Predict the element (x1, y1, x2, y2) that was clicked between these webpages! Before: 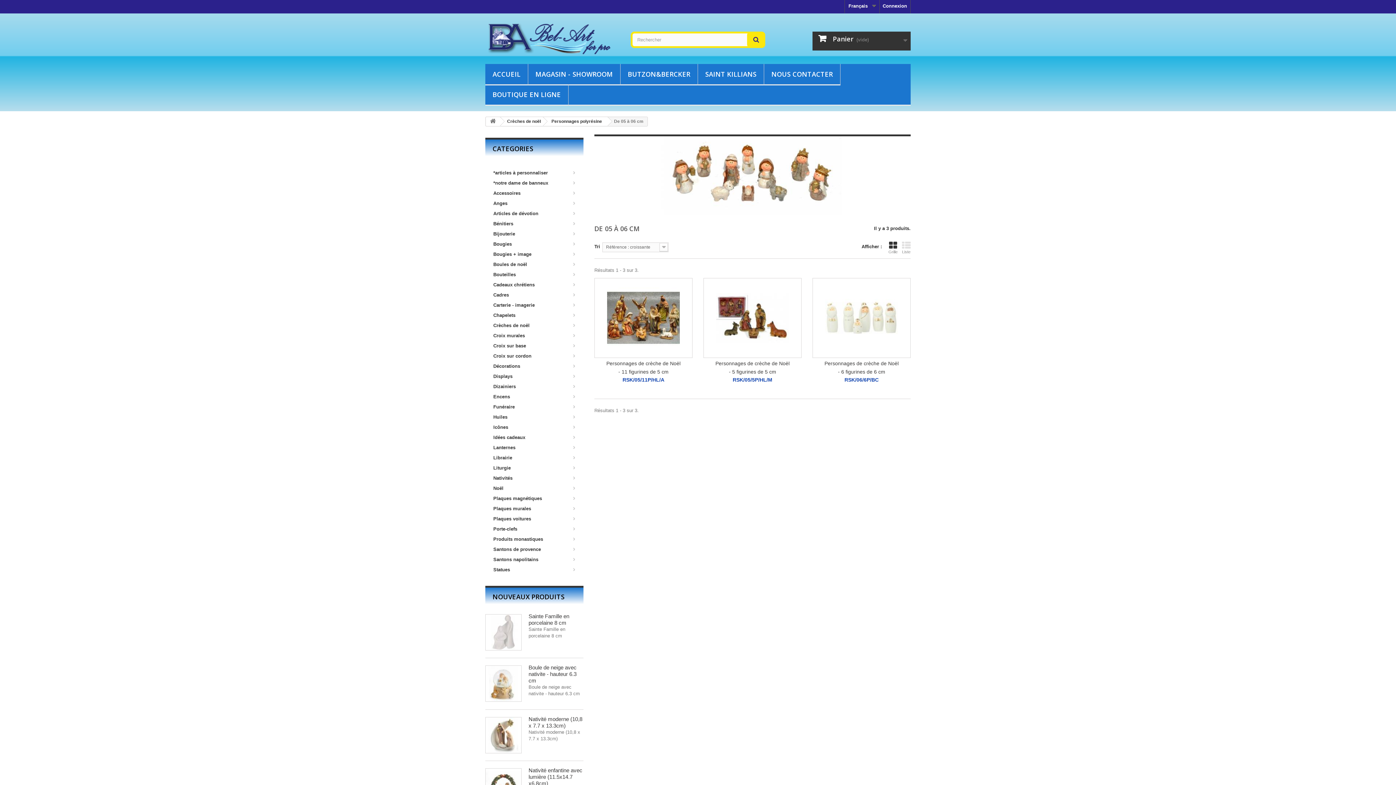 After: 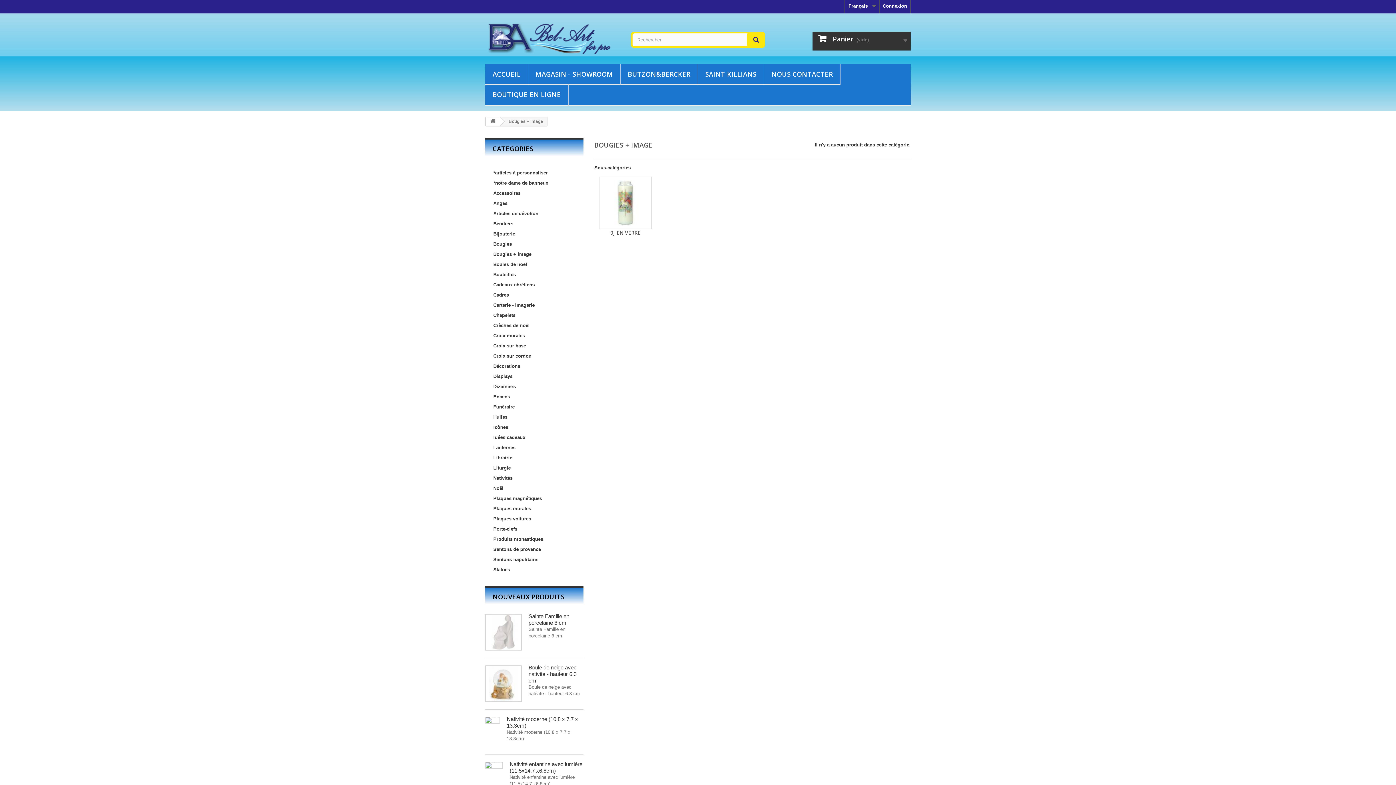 Action: bbox: (485, 249, 580, 259) label: Bougies + image